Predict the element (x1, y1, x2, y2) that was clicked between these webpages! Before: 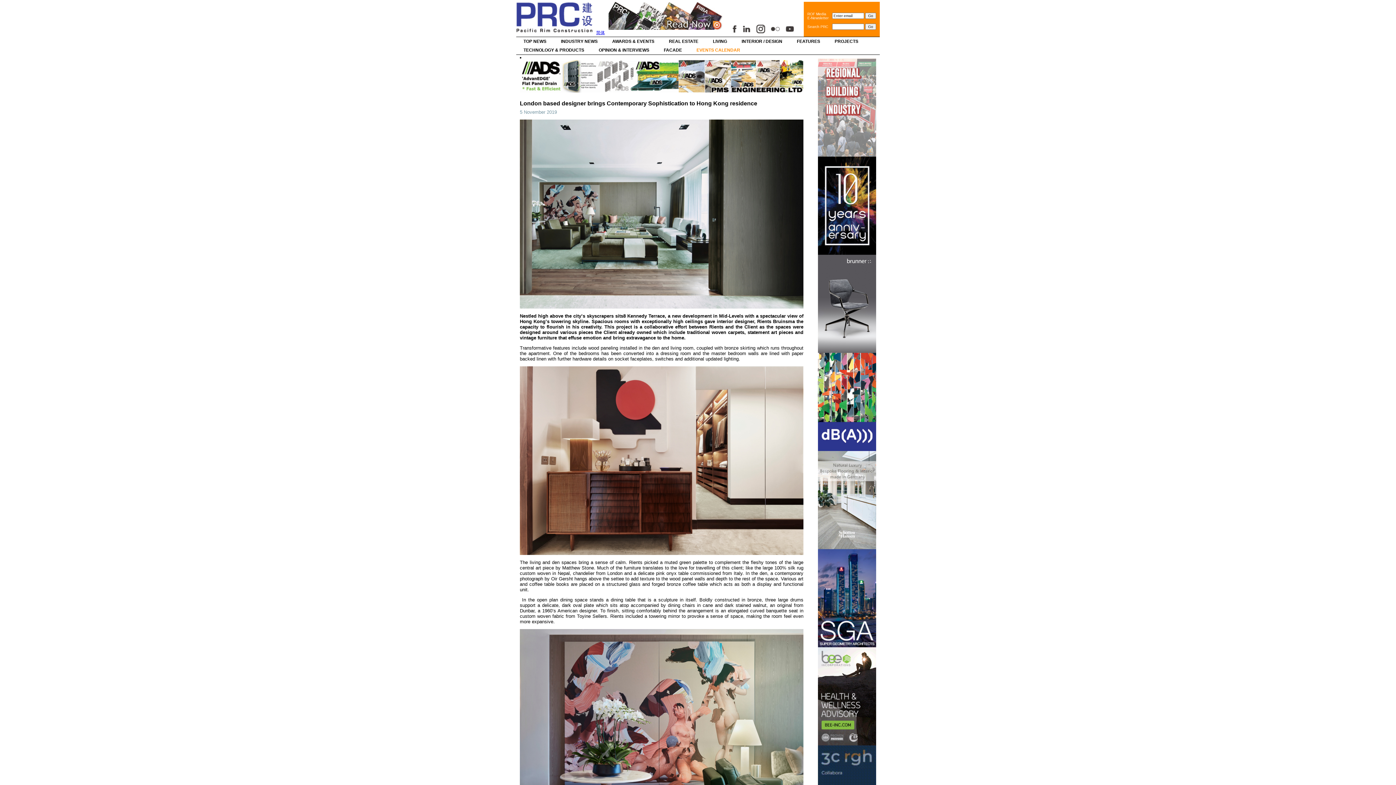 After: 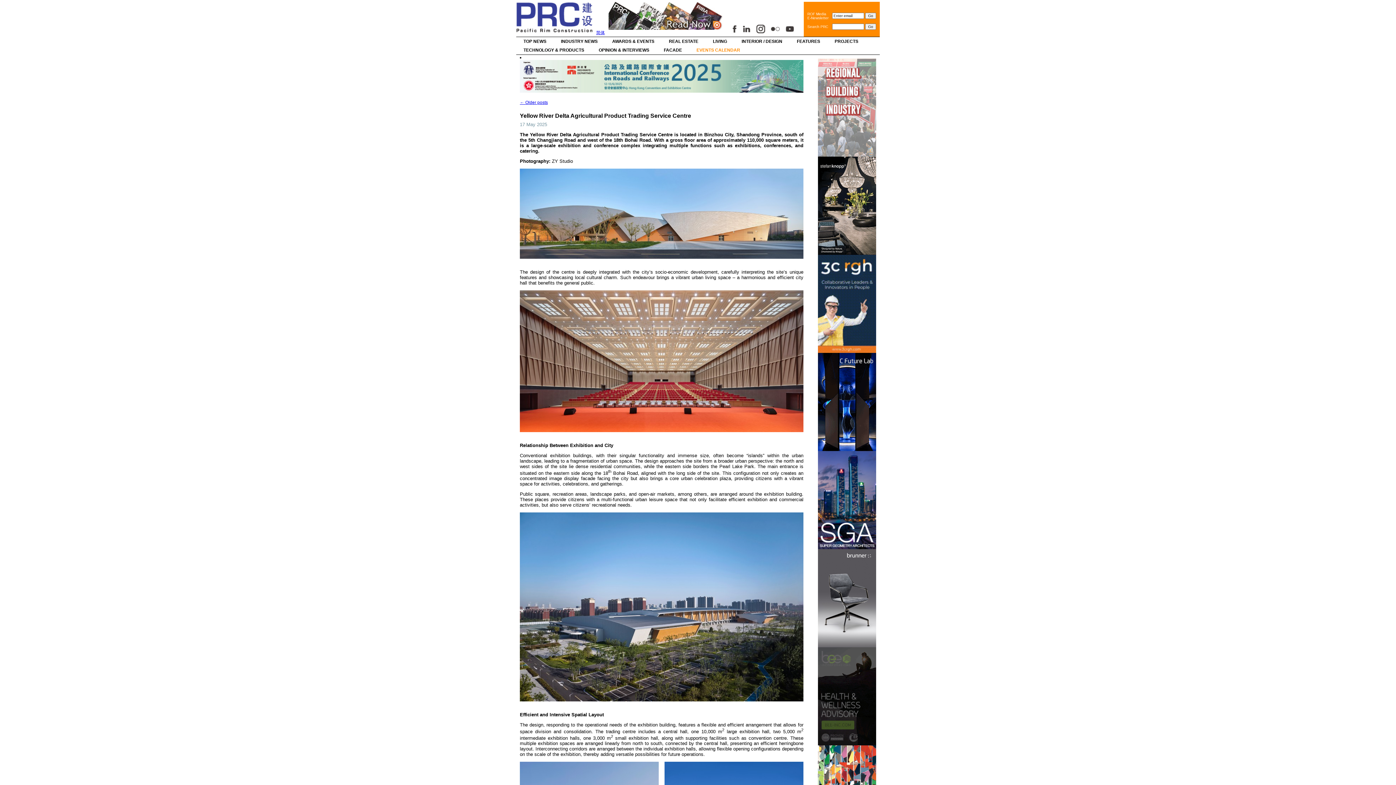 Action: label: FACADE bbox: (656, 45, 689, 54)